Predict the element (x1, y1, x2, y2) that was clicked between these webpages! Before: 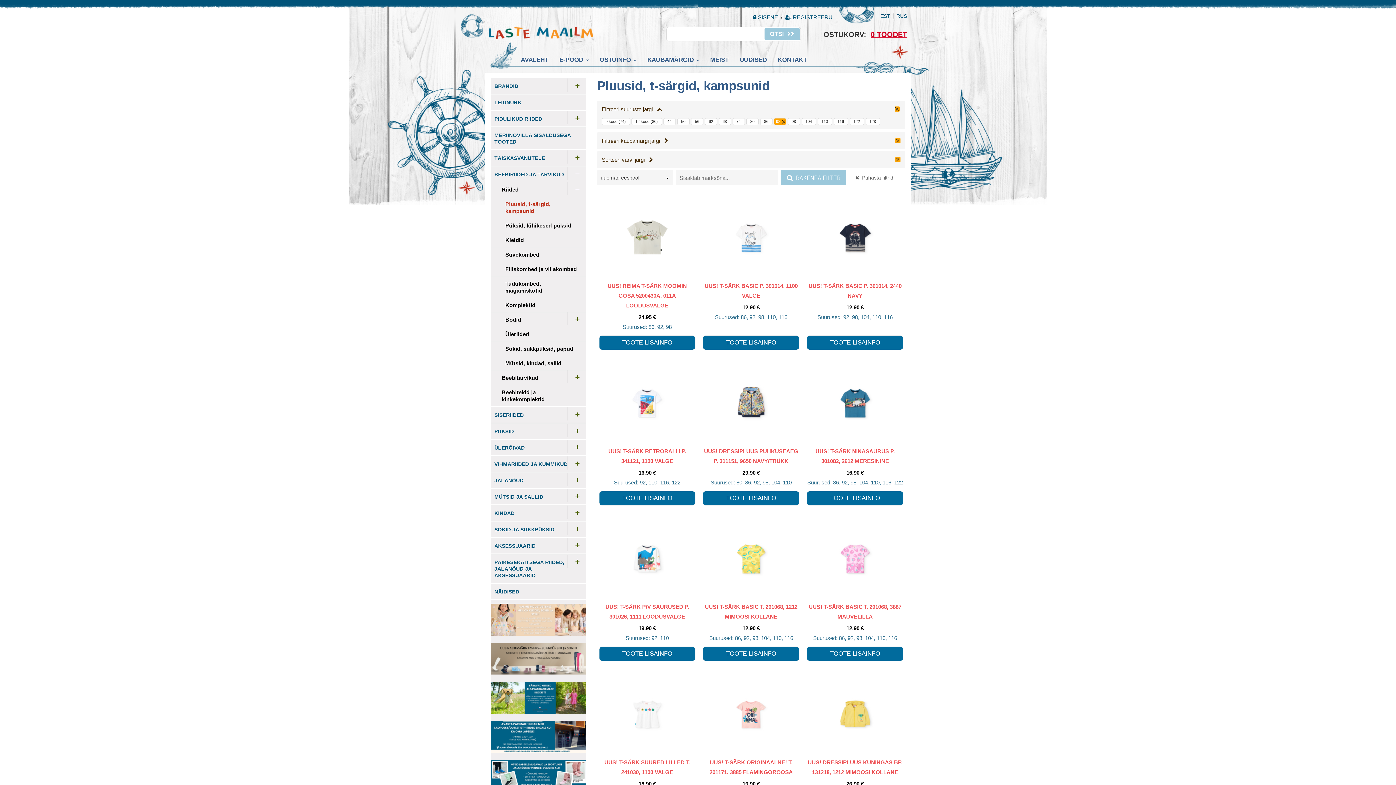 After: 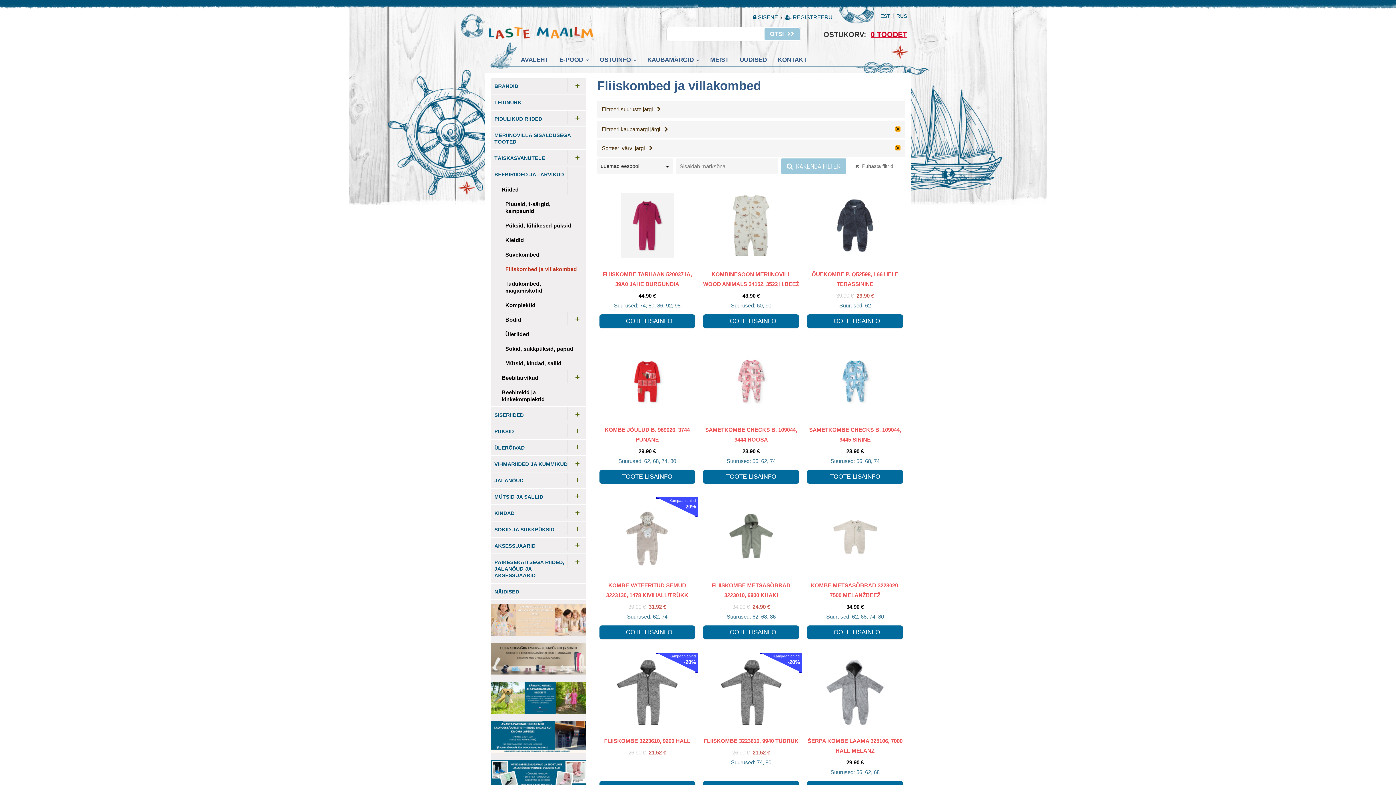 Action: bbox: (490, 261, 586, 276) label: Fliiskombed ja villakombed